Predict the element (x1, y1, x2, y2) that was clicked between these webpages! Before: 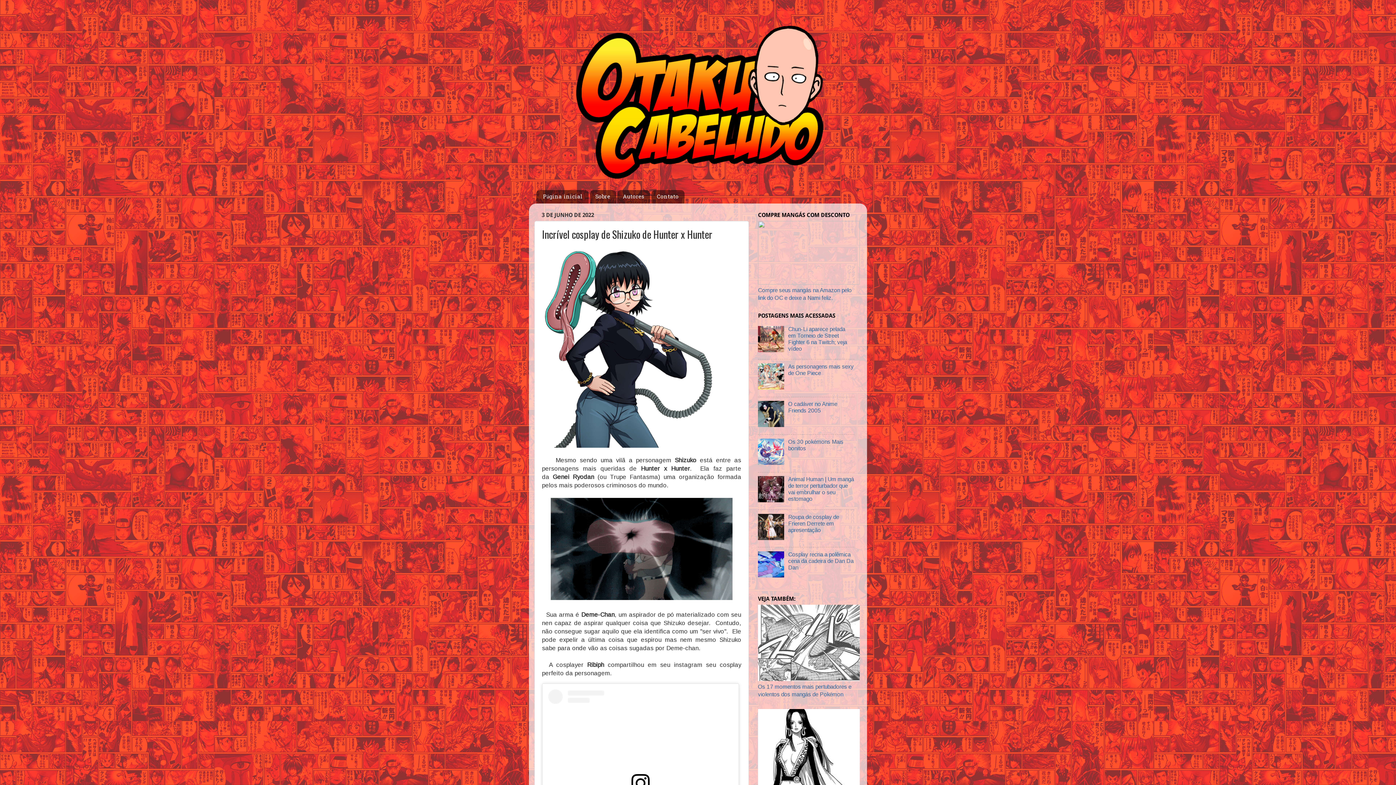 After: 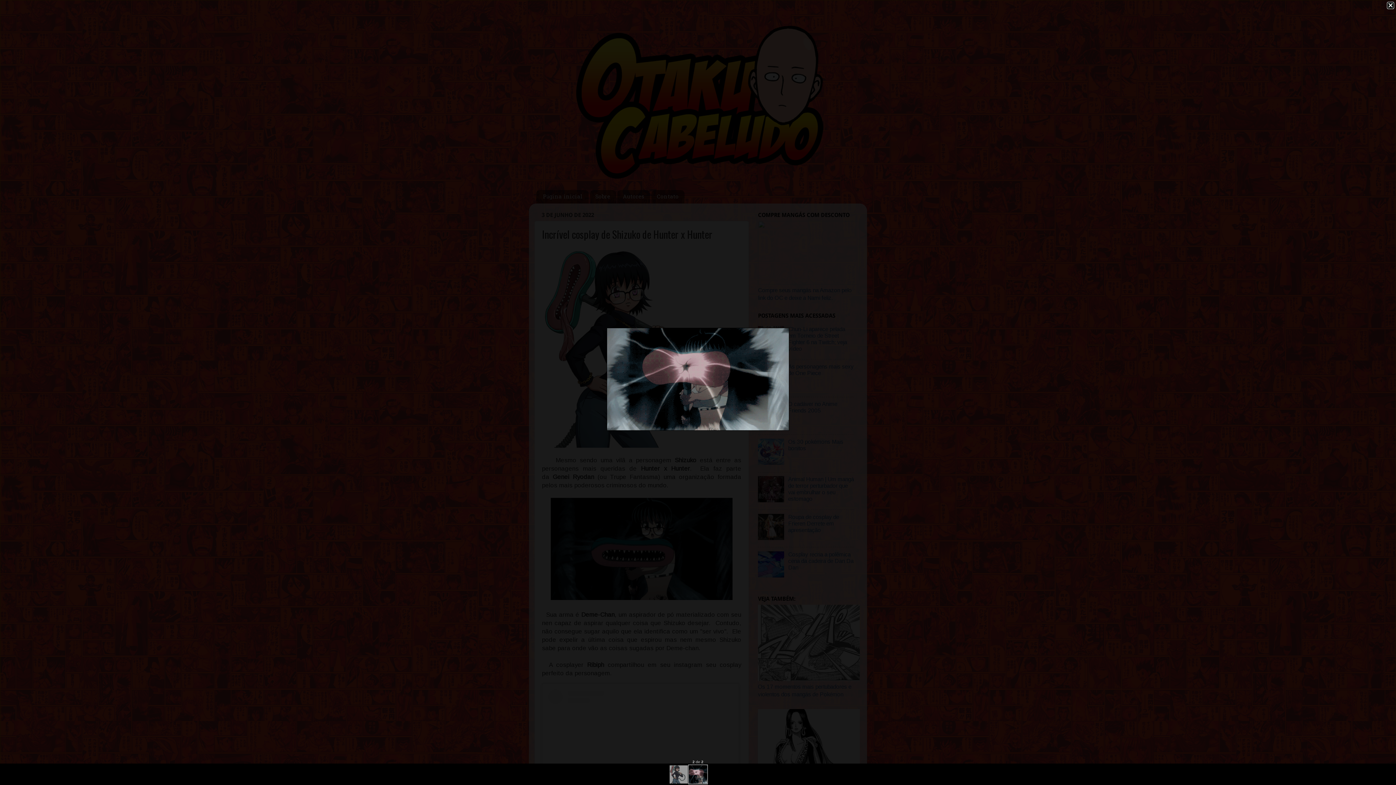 Action: bbox: (550, 594, 732, 601)